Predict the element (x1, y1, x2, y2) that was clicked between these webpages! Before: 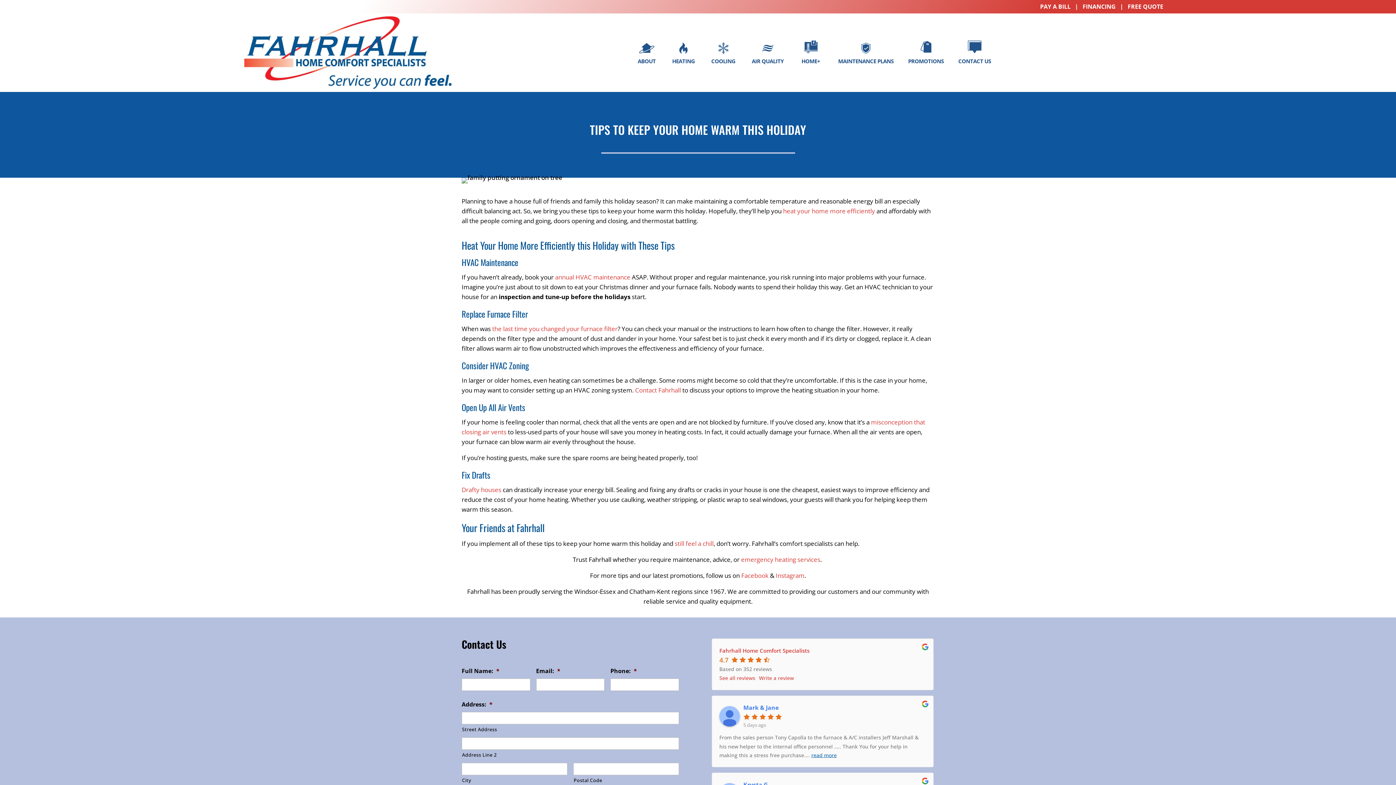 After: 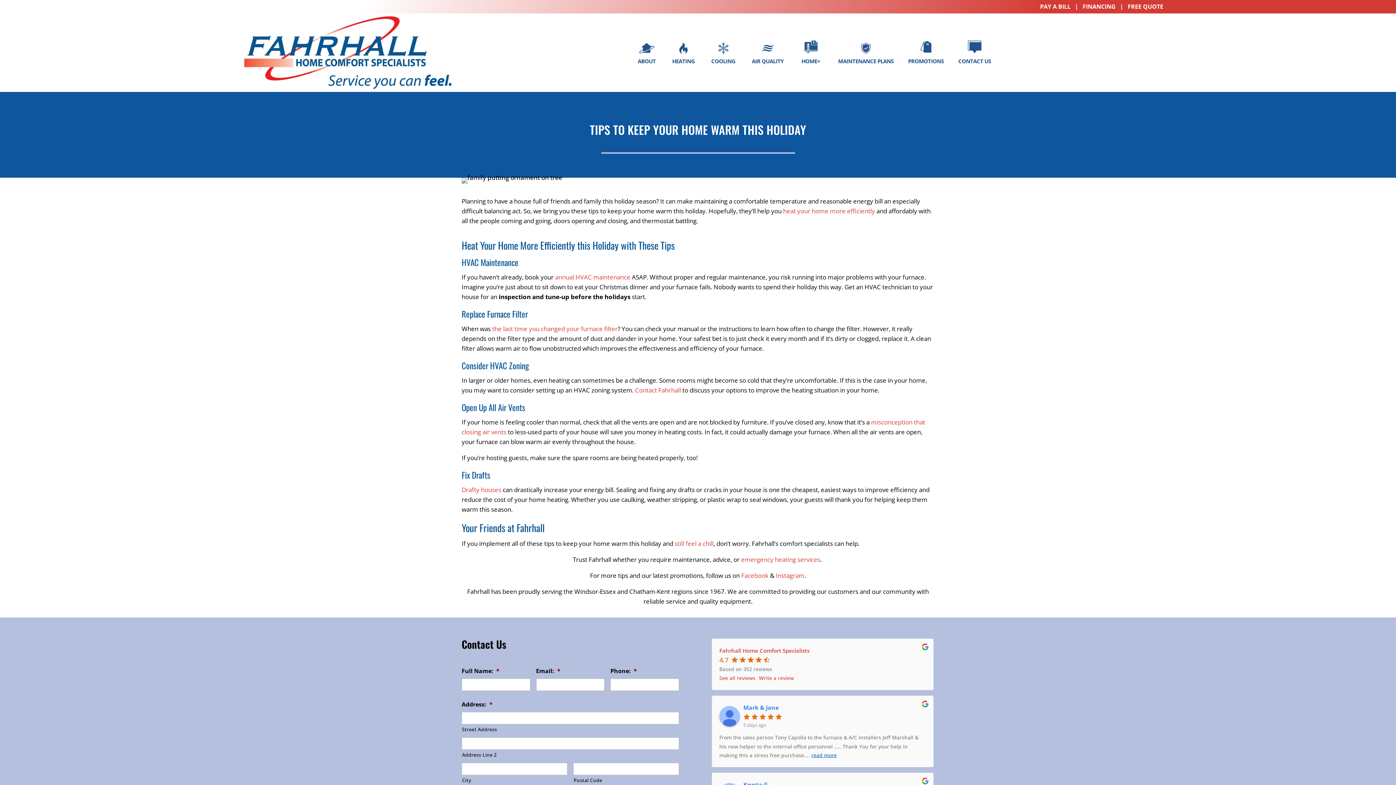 Action: bbox: (743, 703, 926, 712) label: Mark & Jane